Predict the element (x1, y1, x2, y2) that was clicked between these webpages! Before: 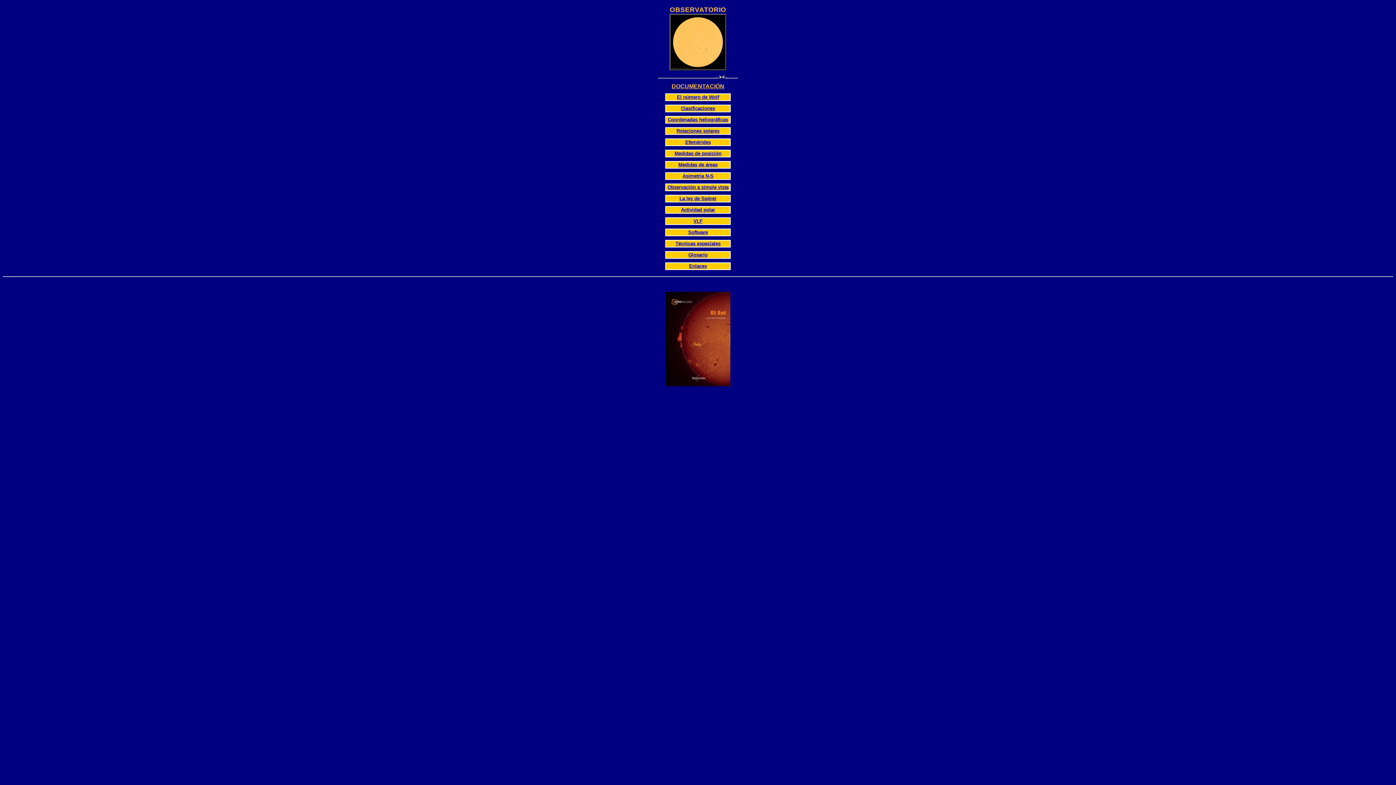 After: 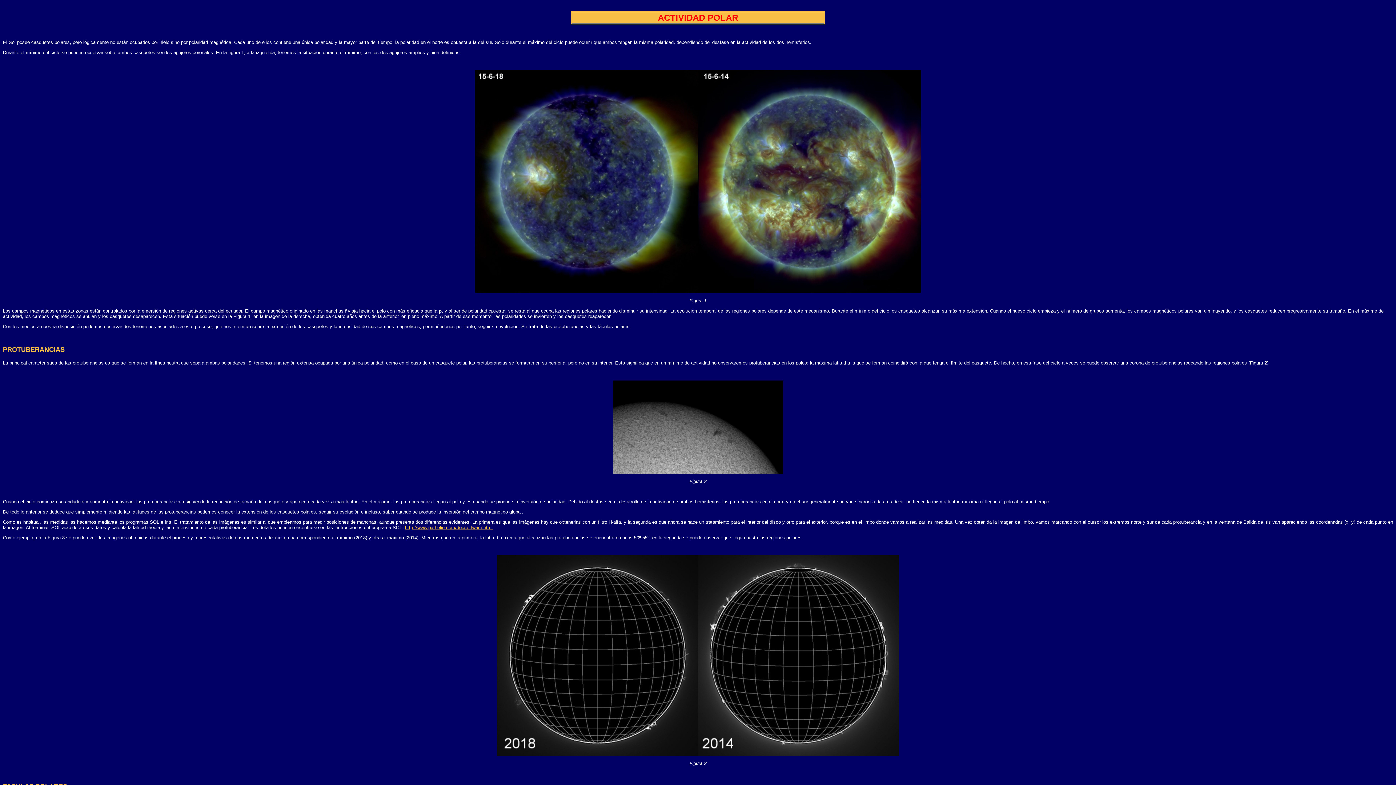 Action: label: Actividad polar bbox: (681, 207, 715, 212)